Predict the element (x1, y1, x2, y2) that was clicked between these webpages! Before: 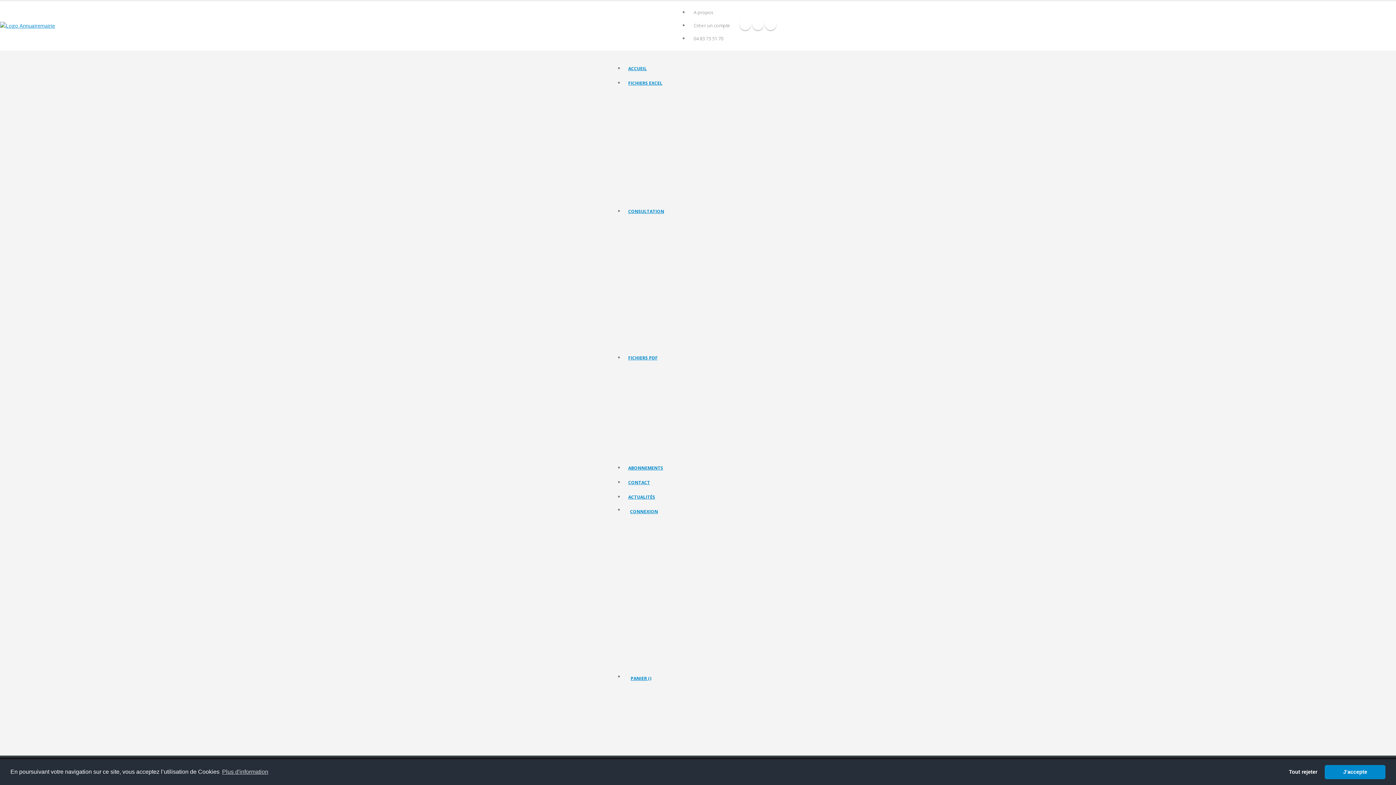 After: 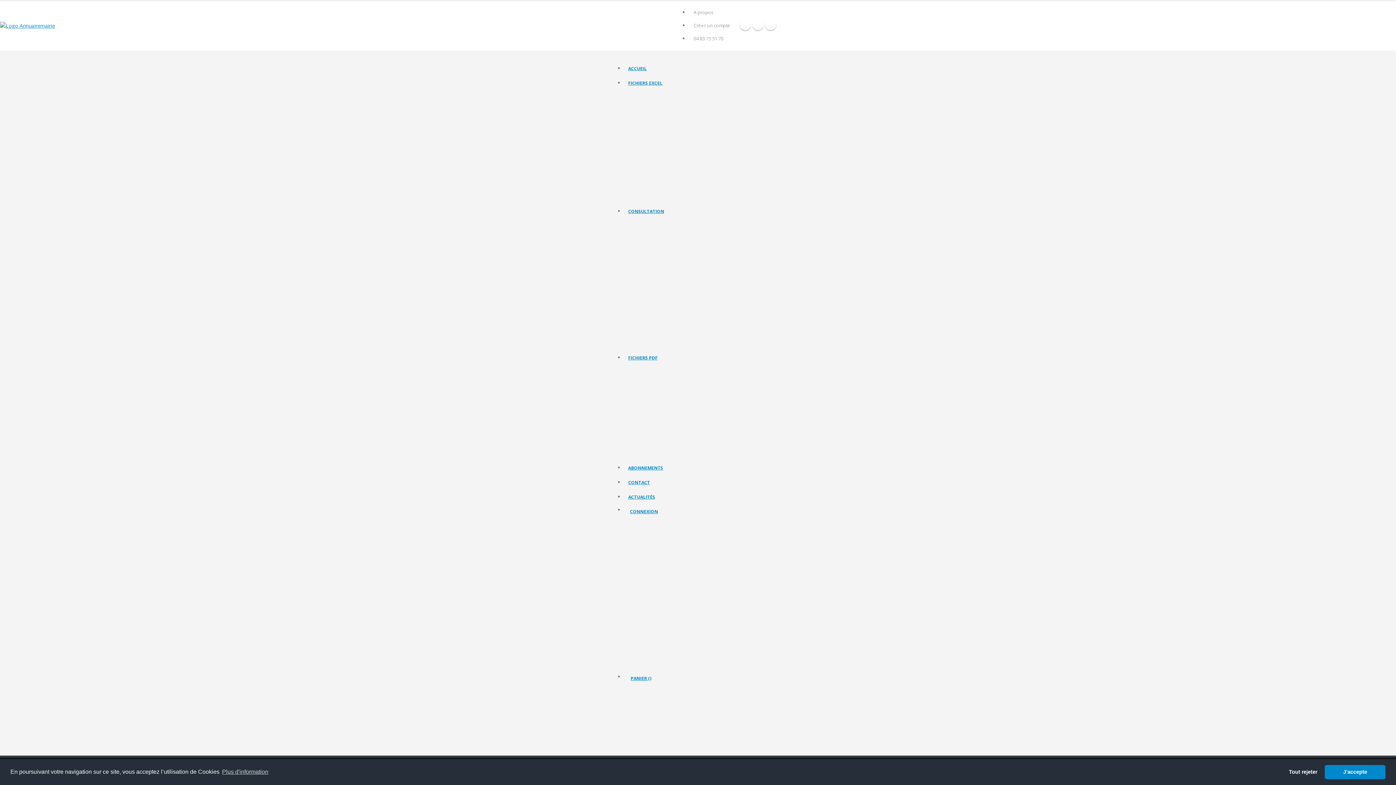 Action: bbox: (626, 100, 673, 110) label: Fichier des mairies